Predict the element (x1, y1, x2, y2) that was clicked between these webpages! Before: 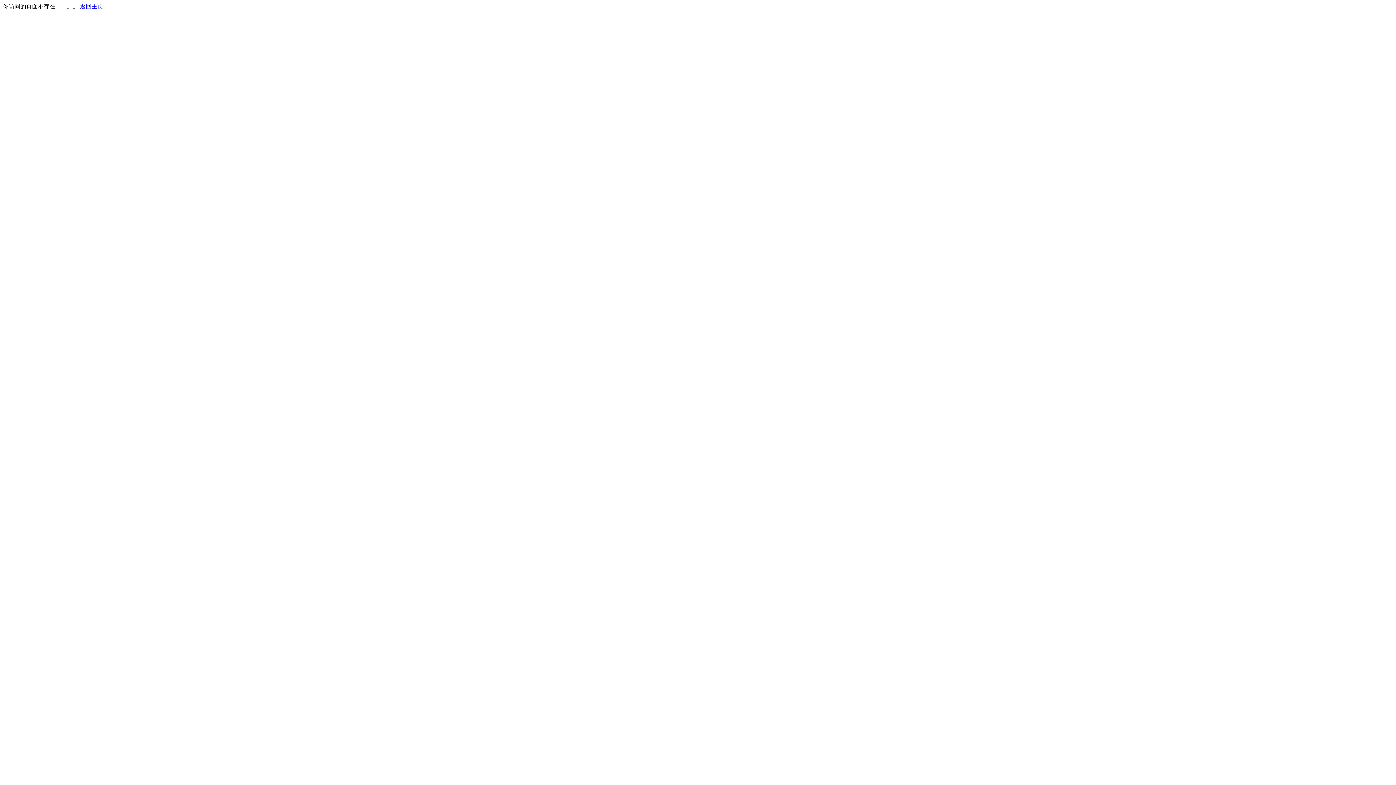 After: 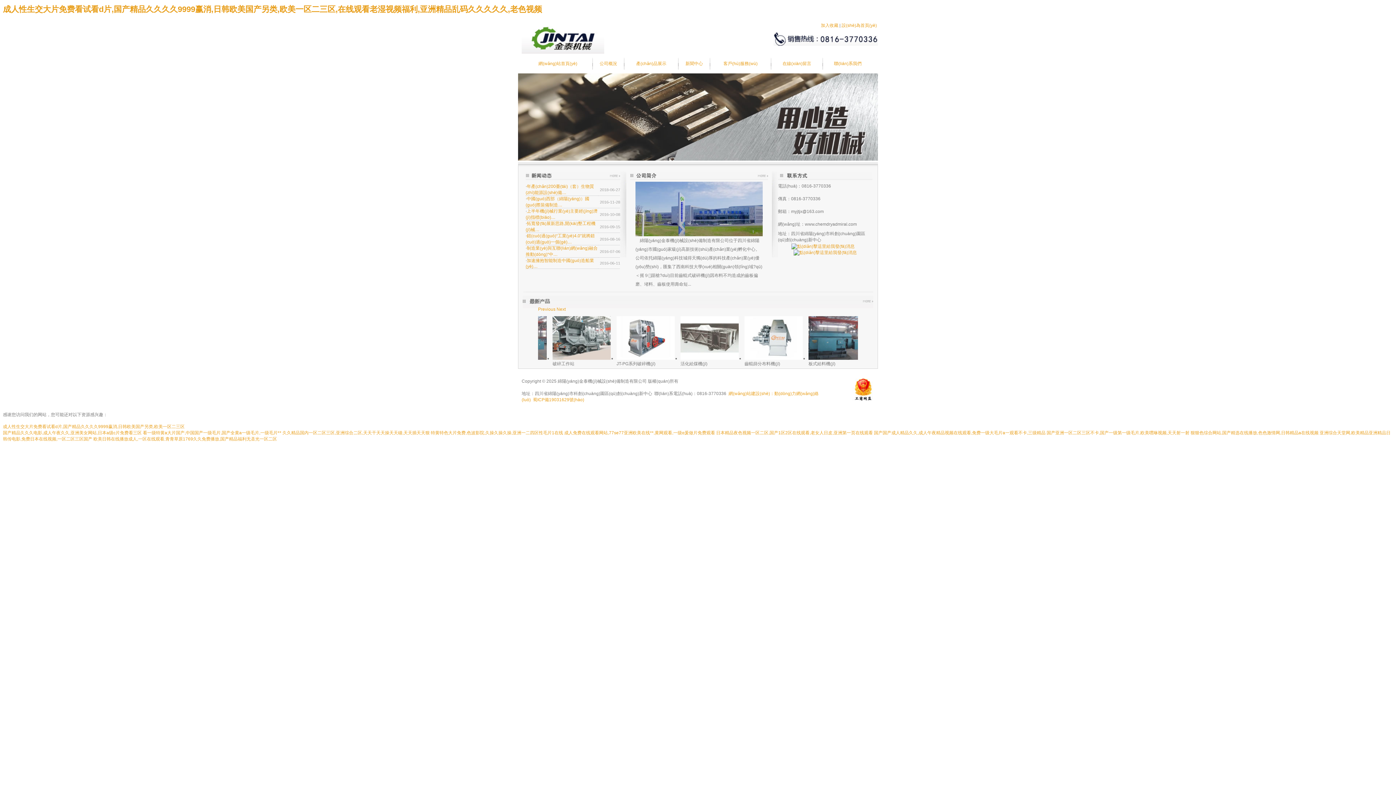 Action: label: 返回主页 bbox: (80, 3, 103, 9)